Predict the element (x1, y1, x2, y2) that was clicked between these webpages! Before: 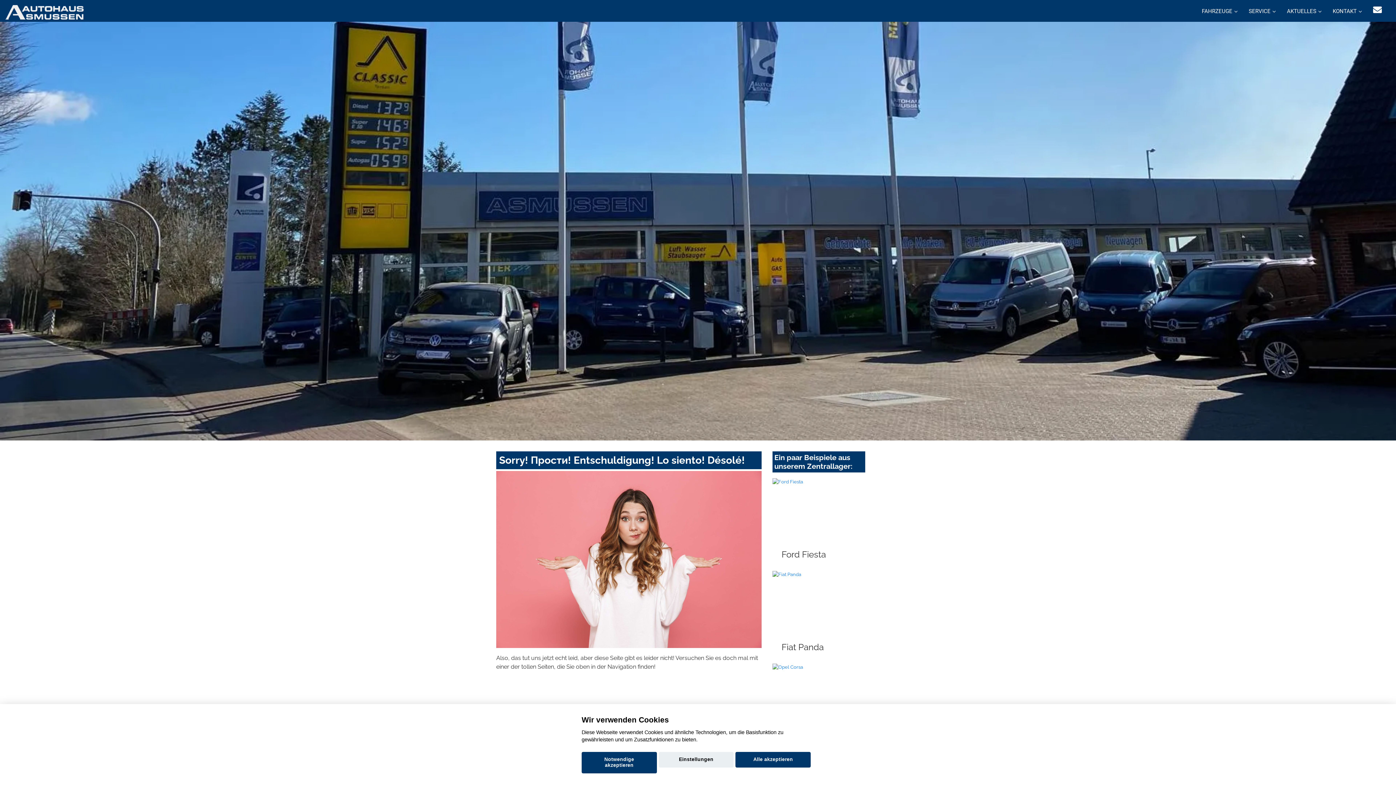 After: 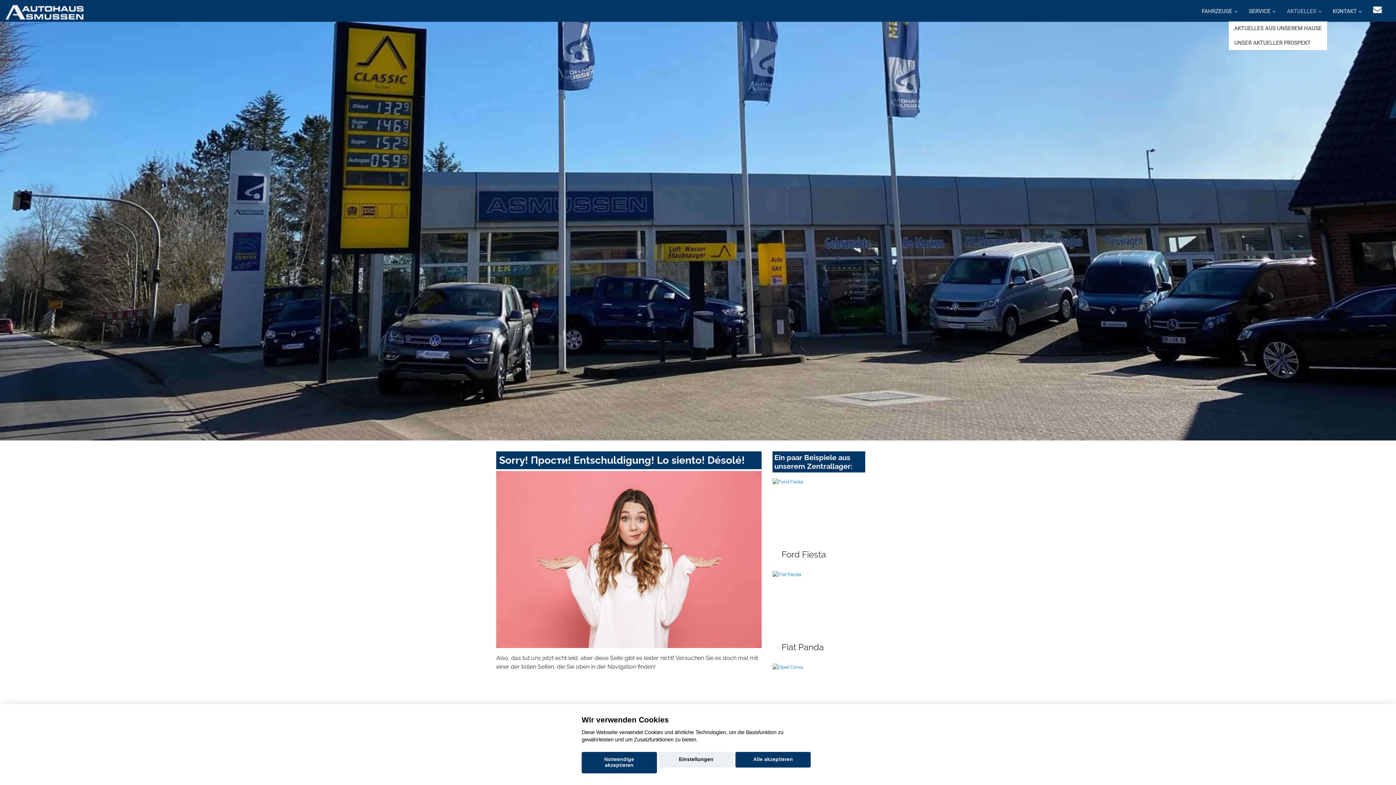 Action: label: AKTUELLES bbox: (1281, 0, 1327, 21)